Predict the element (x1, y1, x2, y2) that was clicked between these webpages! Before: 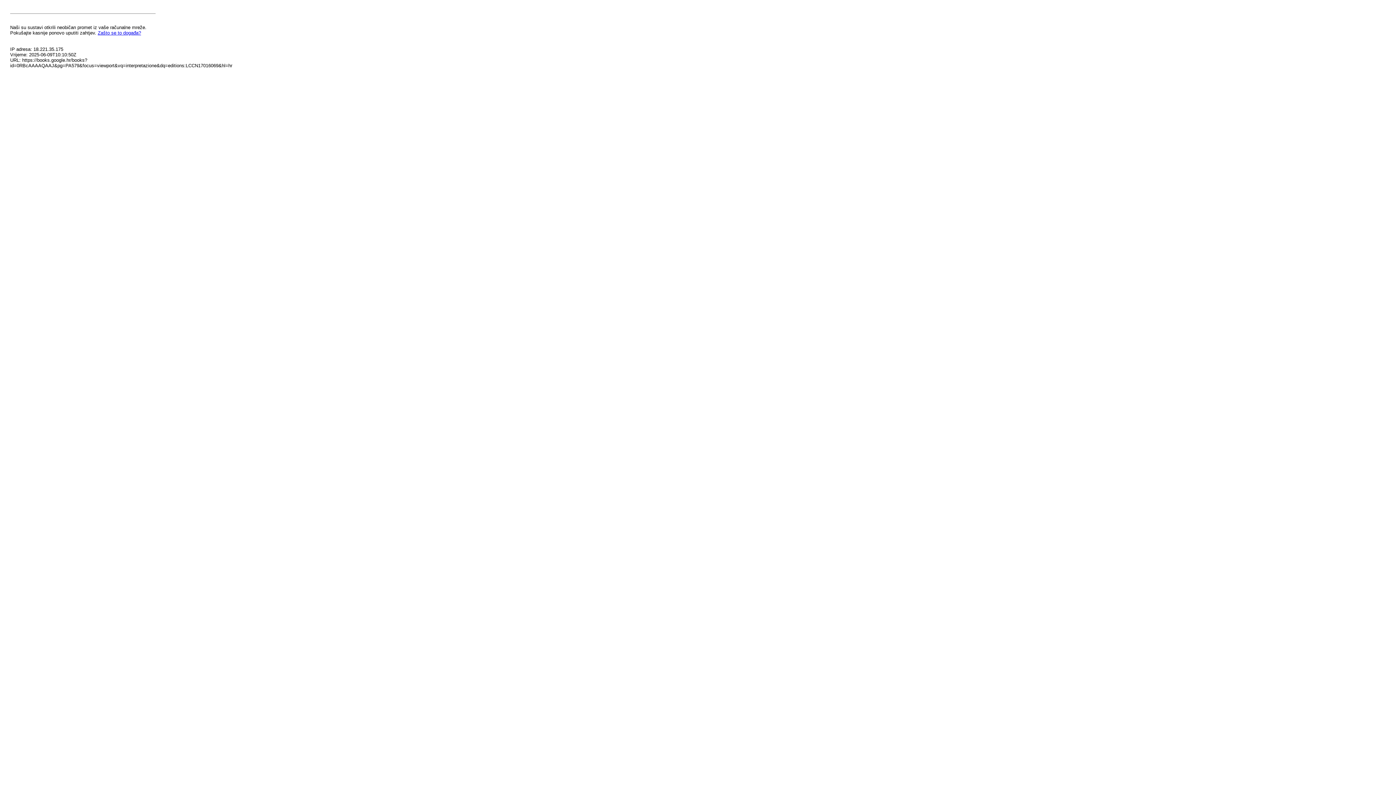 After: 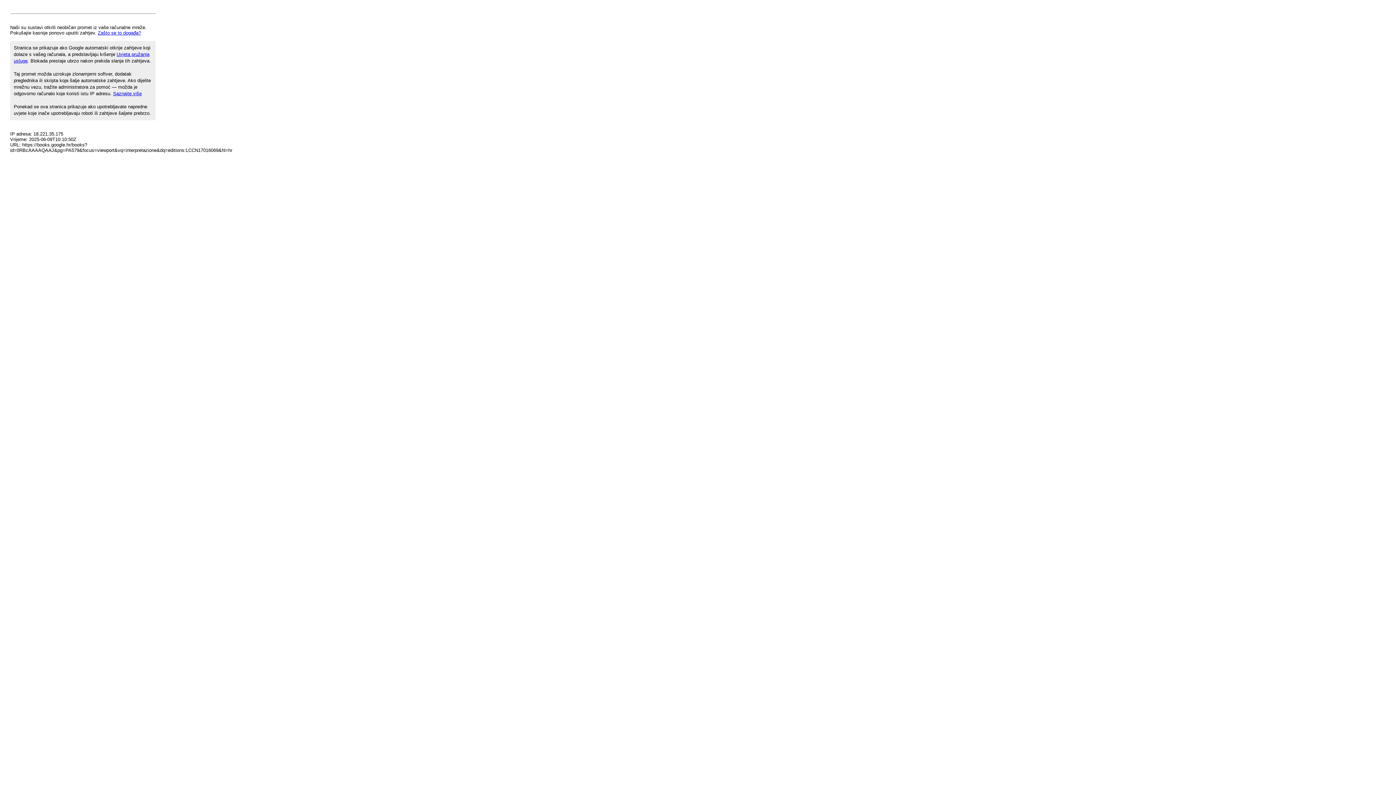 Action: label: Zašto se to događa? bbox: (97, 30, 141, 35)